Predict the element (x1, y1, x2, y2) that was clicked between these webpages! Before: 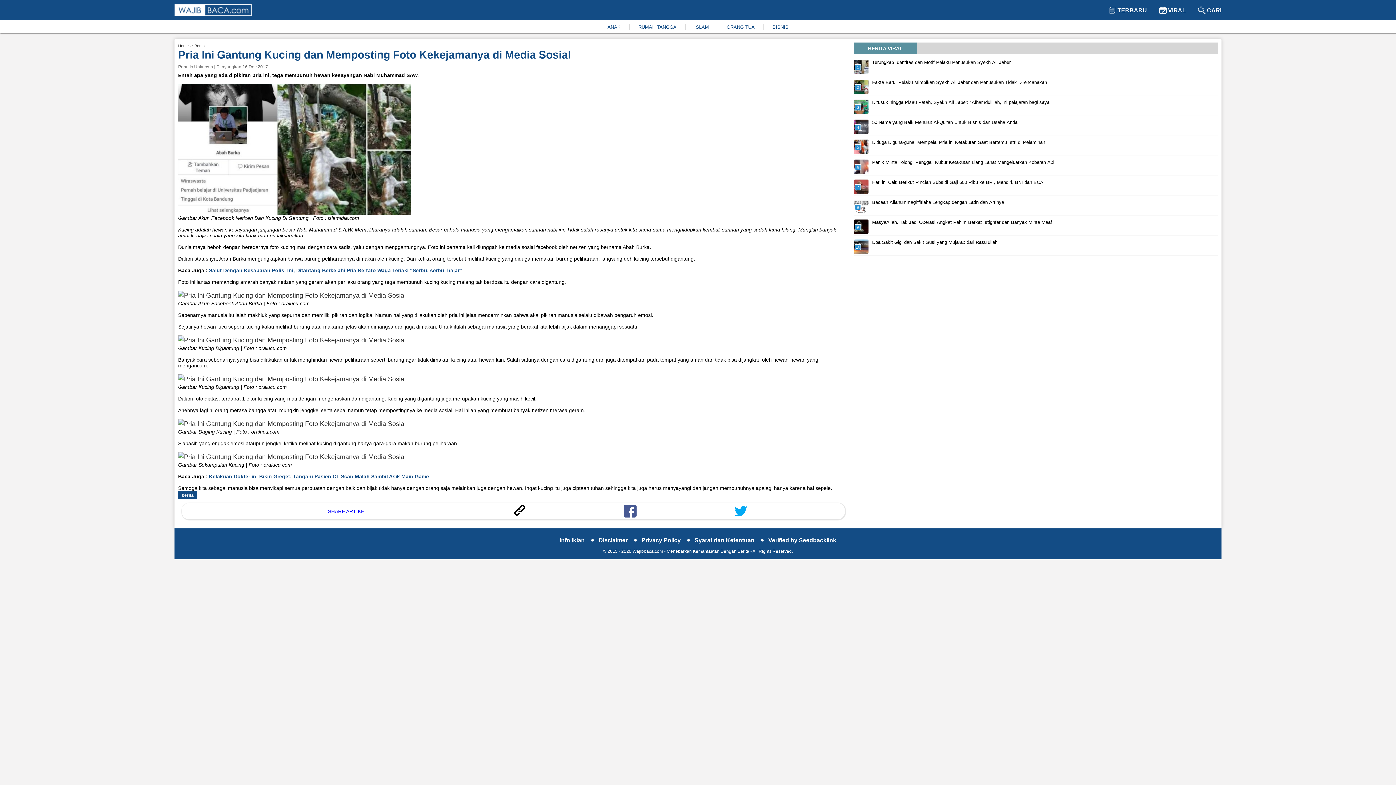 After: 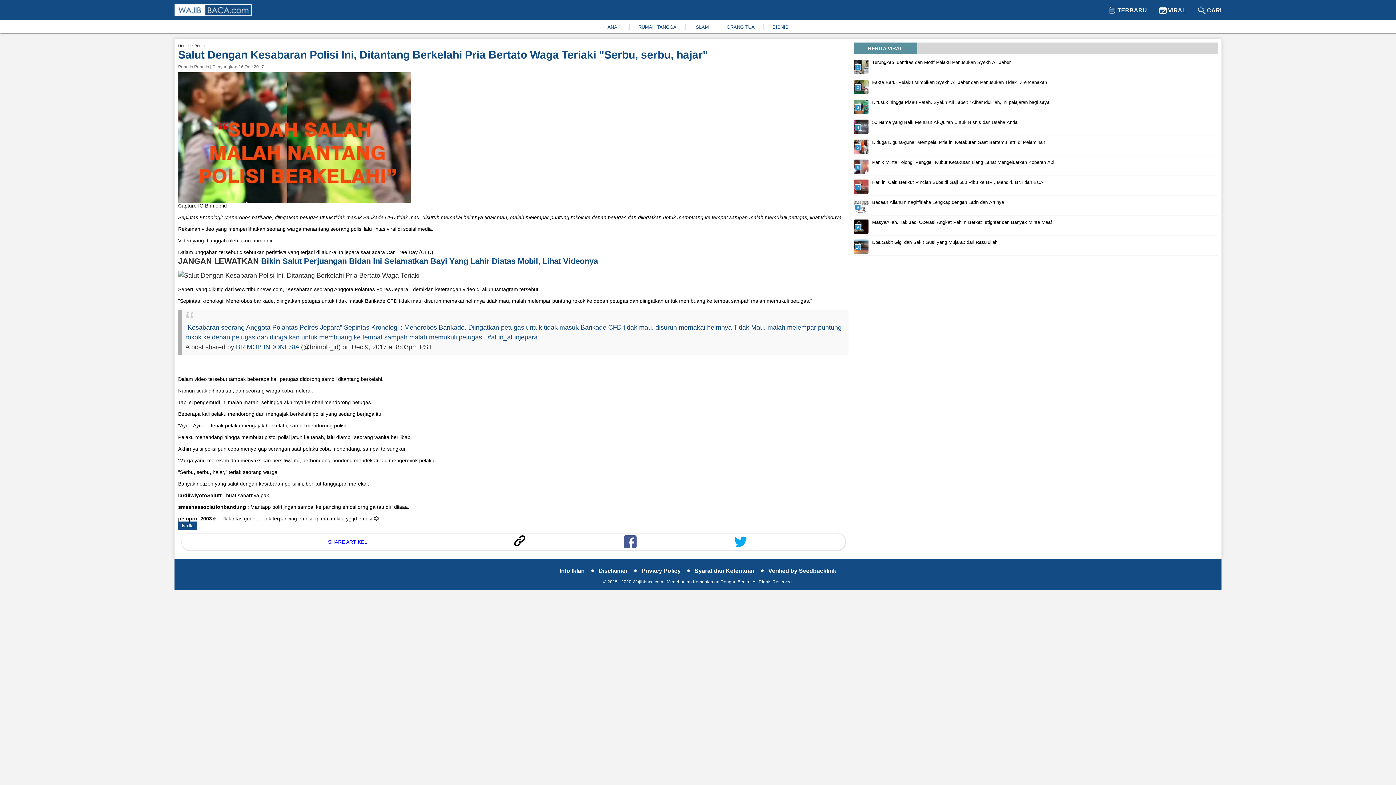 Action: bbox: (209, 267, 462, 273) label: Salut Dengan Kesabaran Polisi Ini, Ditantang Berkelahi Pria Bertato Waga Teriaki "Serbu, serbu, hajar"